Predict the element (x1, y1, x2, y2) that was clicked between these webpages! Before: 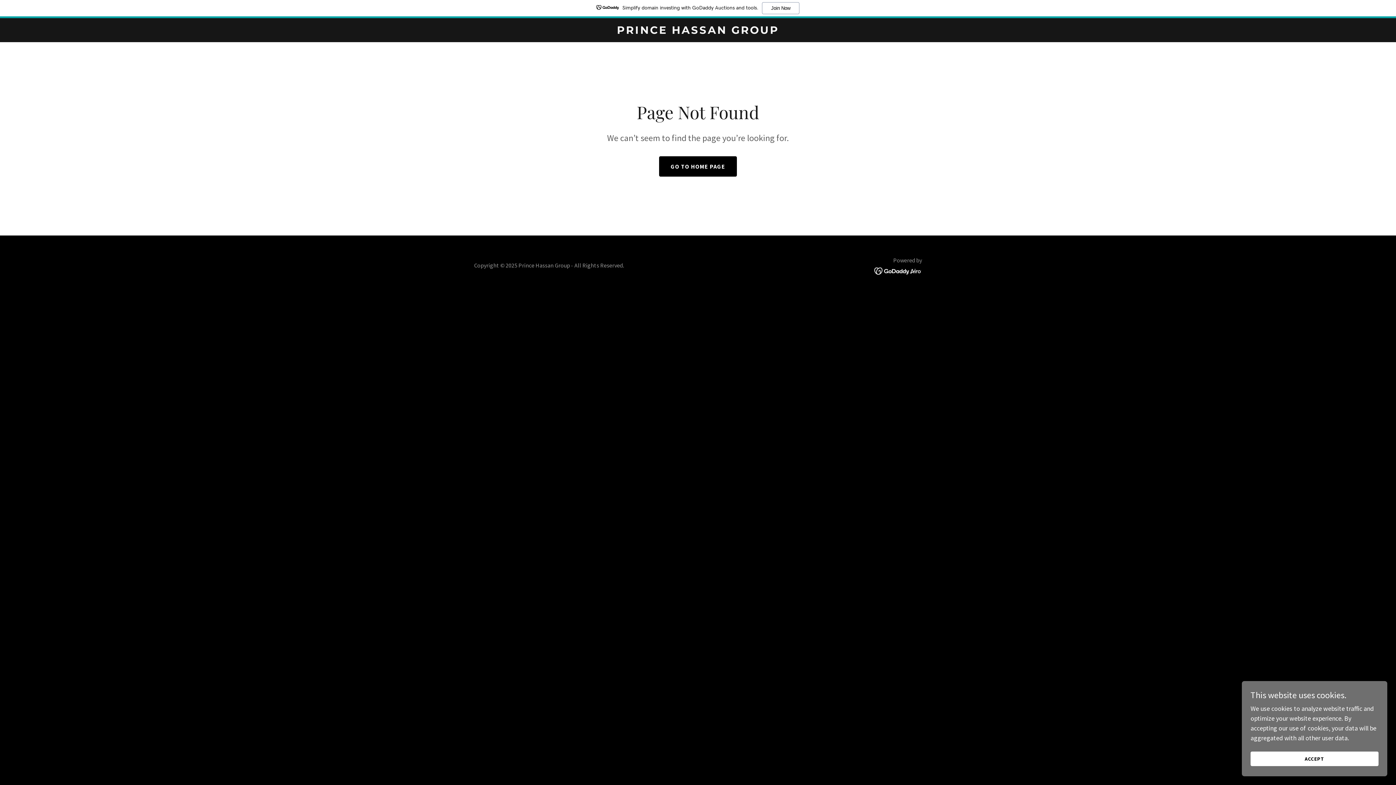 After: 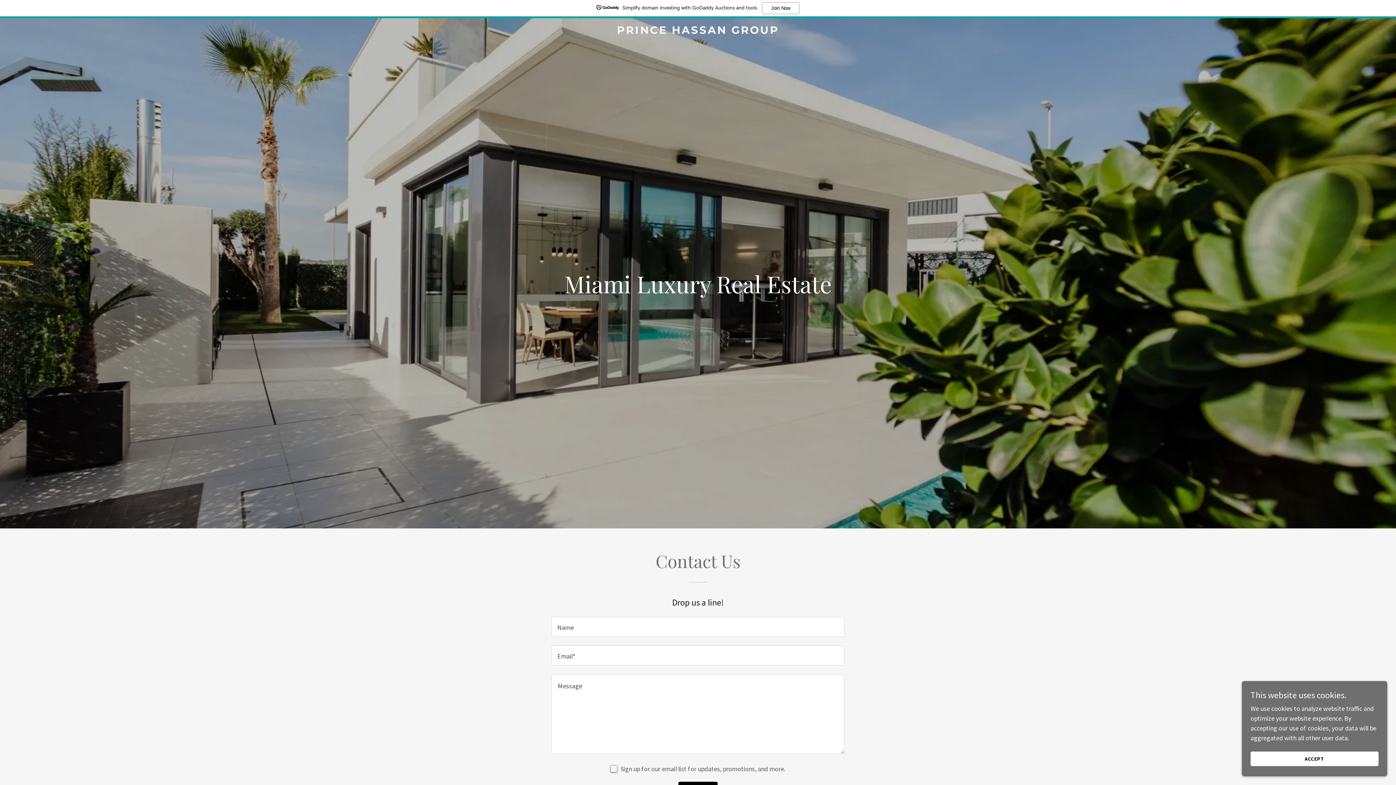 Action: label: PRINCE HASSAN GROUP bbox: (471, 9, 925, 17)